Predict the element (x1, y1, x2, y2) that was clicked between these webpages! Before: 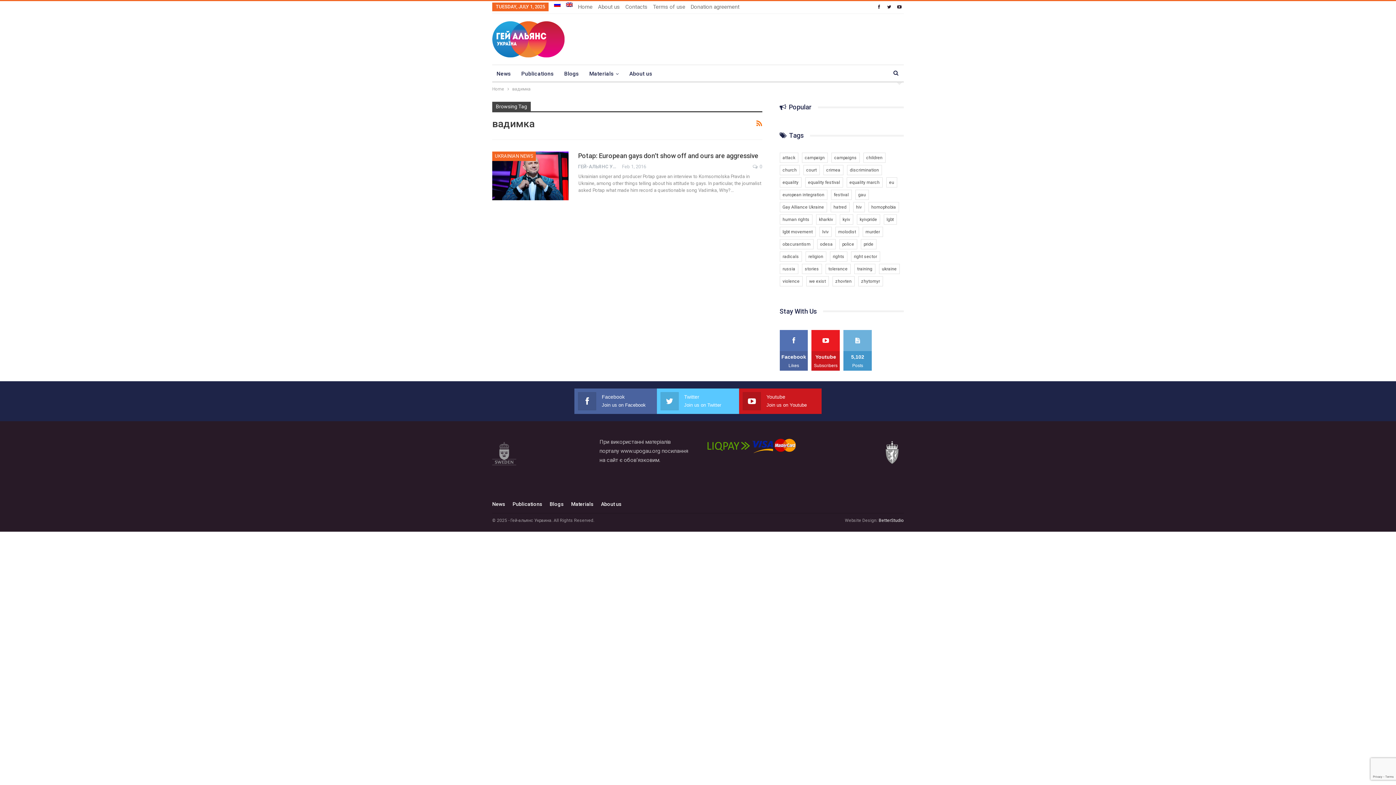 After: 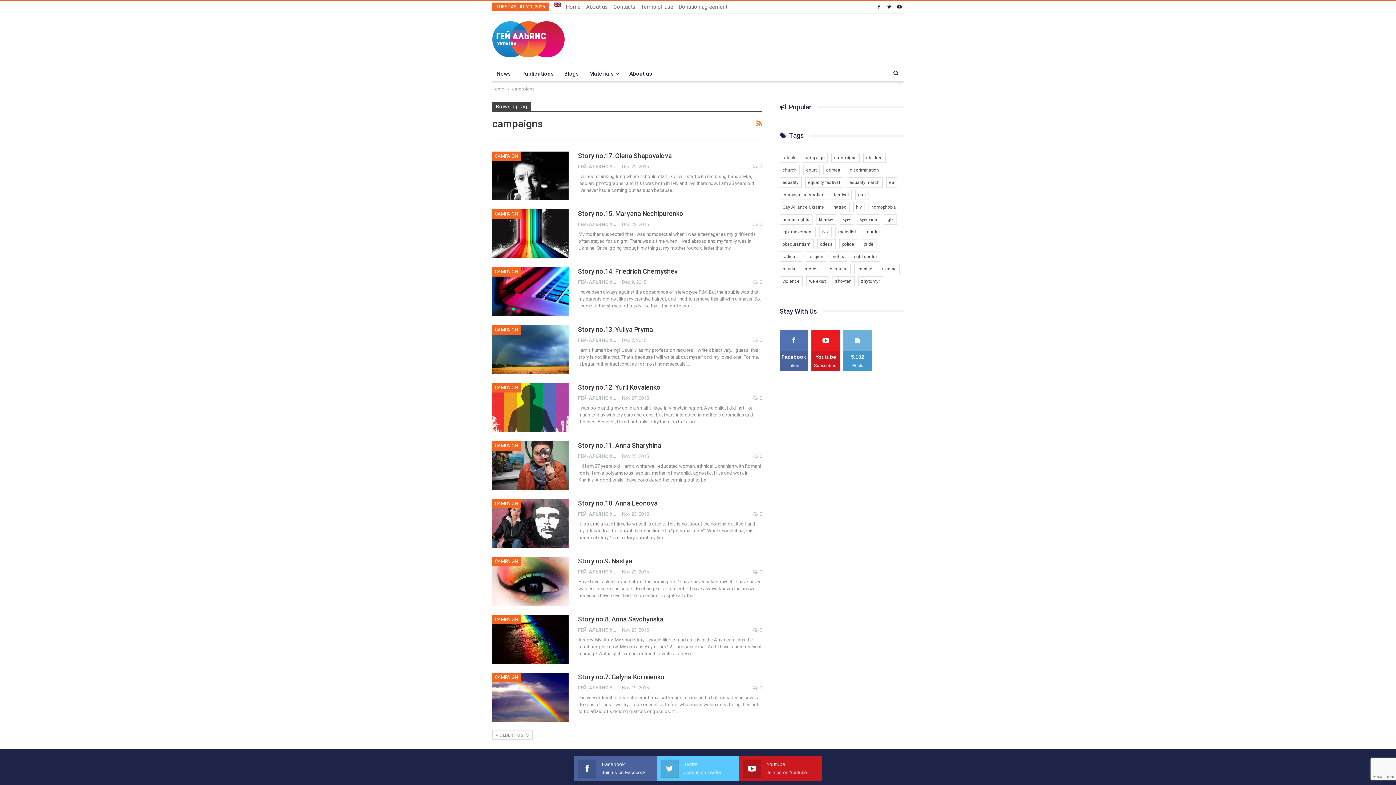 Action: label: campaigns (15 items) bbox: (831, 152, 859, 162)